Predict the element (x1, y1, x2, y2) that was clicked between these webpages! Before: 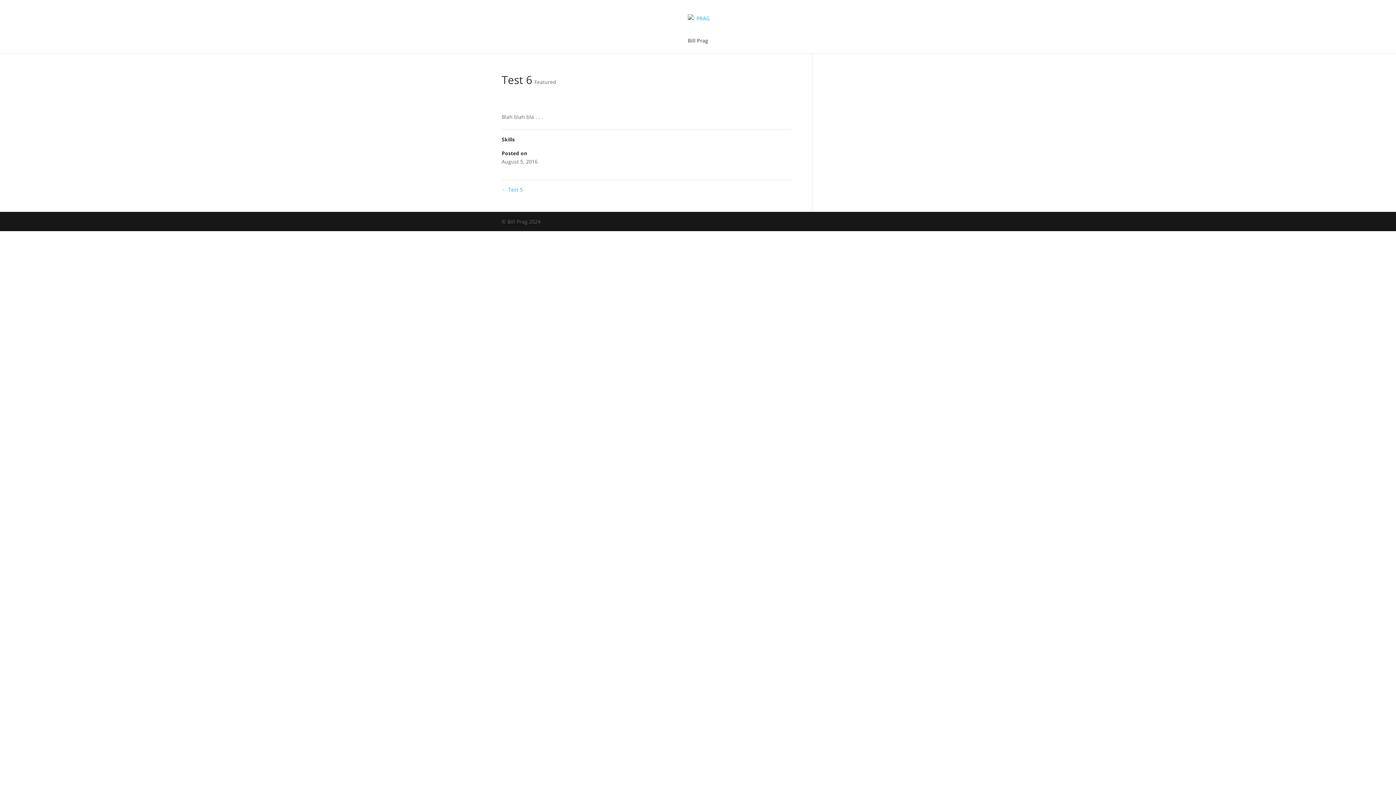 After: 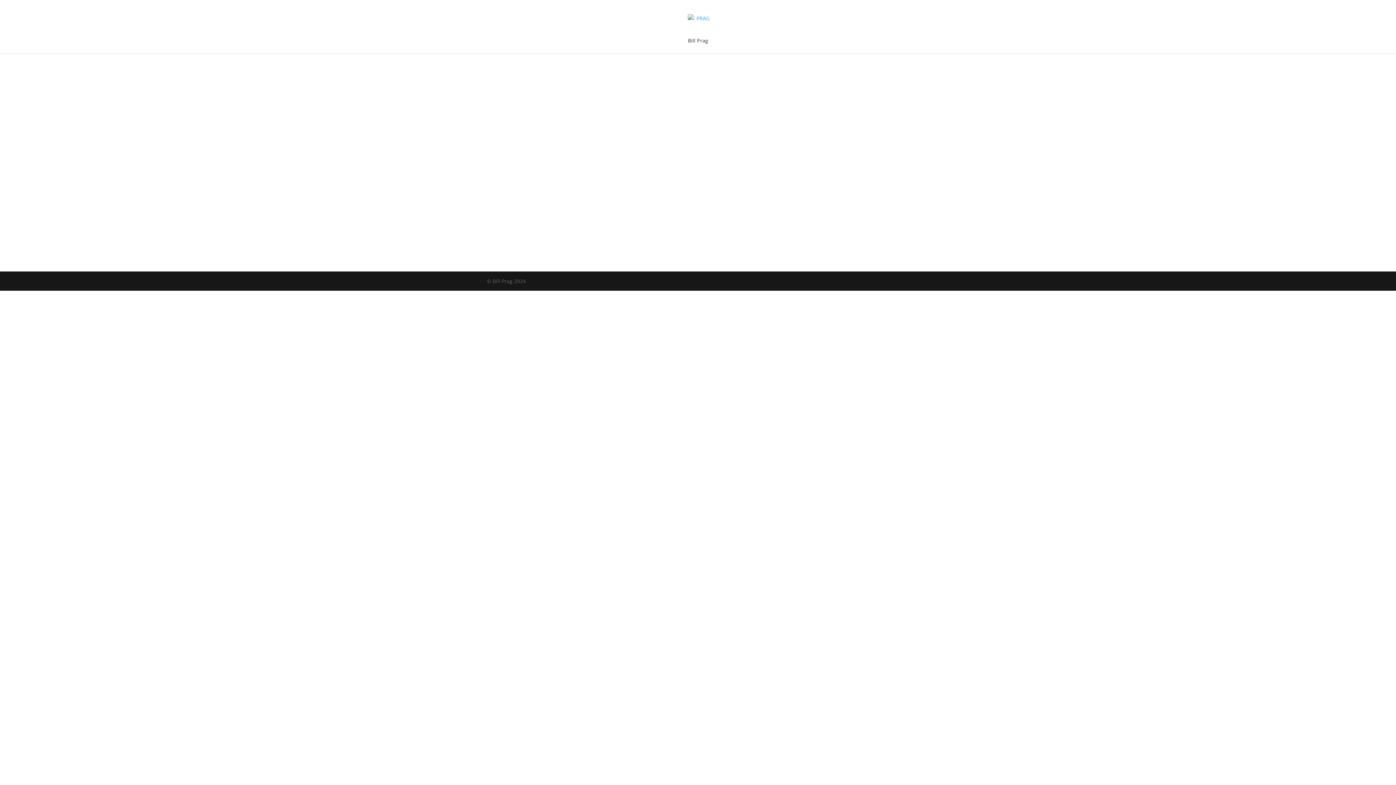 Action: bbox: (688, 14, 709, 21)